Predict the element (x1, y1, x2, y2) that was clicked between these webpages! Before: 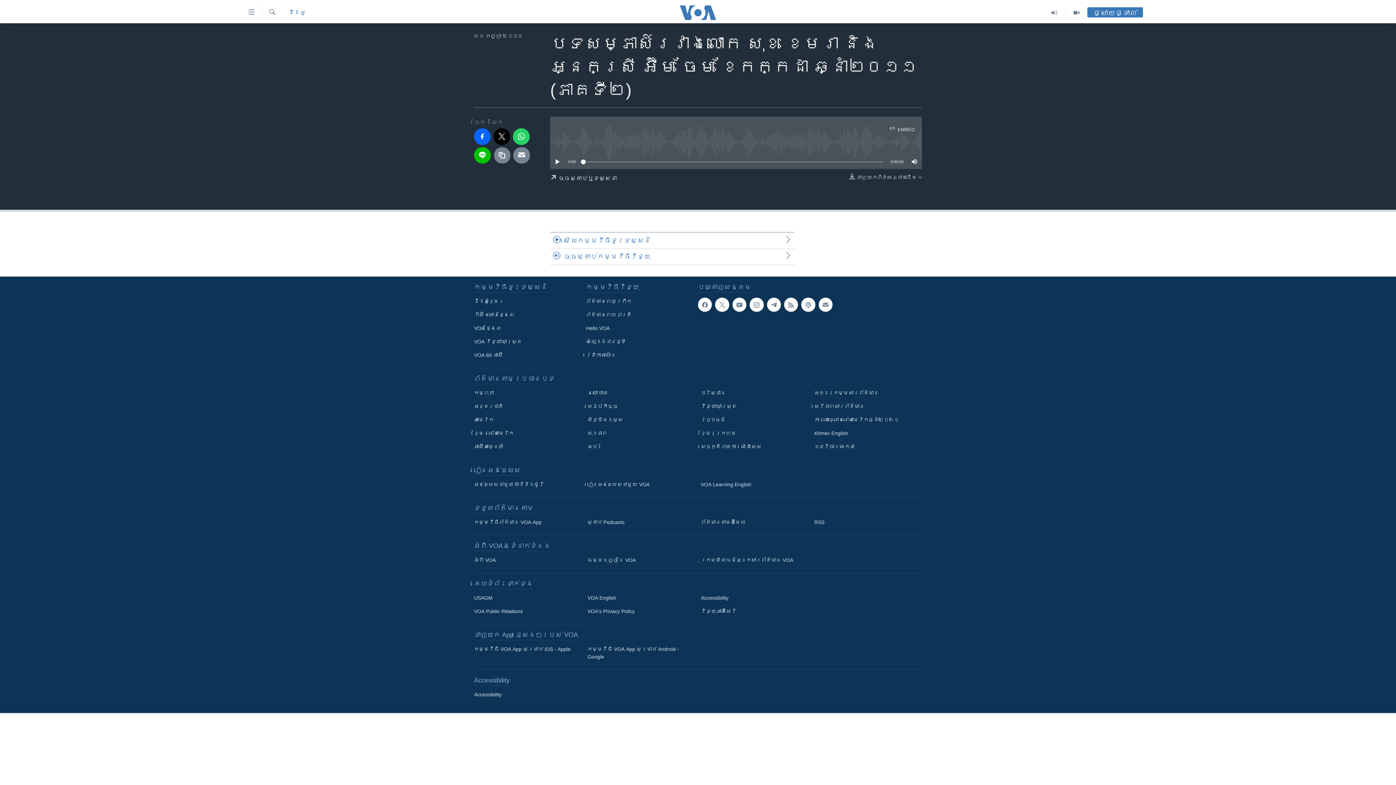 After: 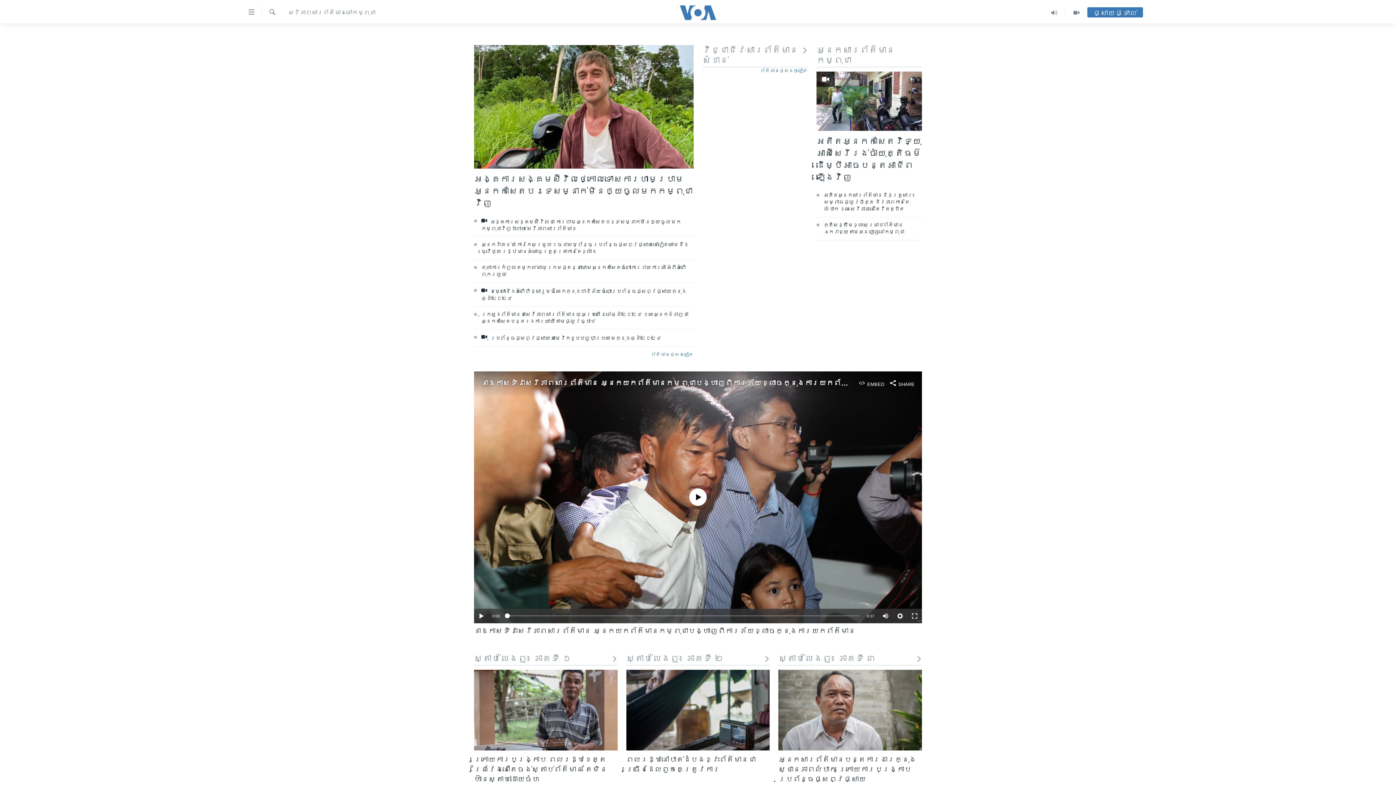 Action: label: សេរីភាពសារព័ត៌មាន bbox: (814, 403, 917, 410)